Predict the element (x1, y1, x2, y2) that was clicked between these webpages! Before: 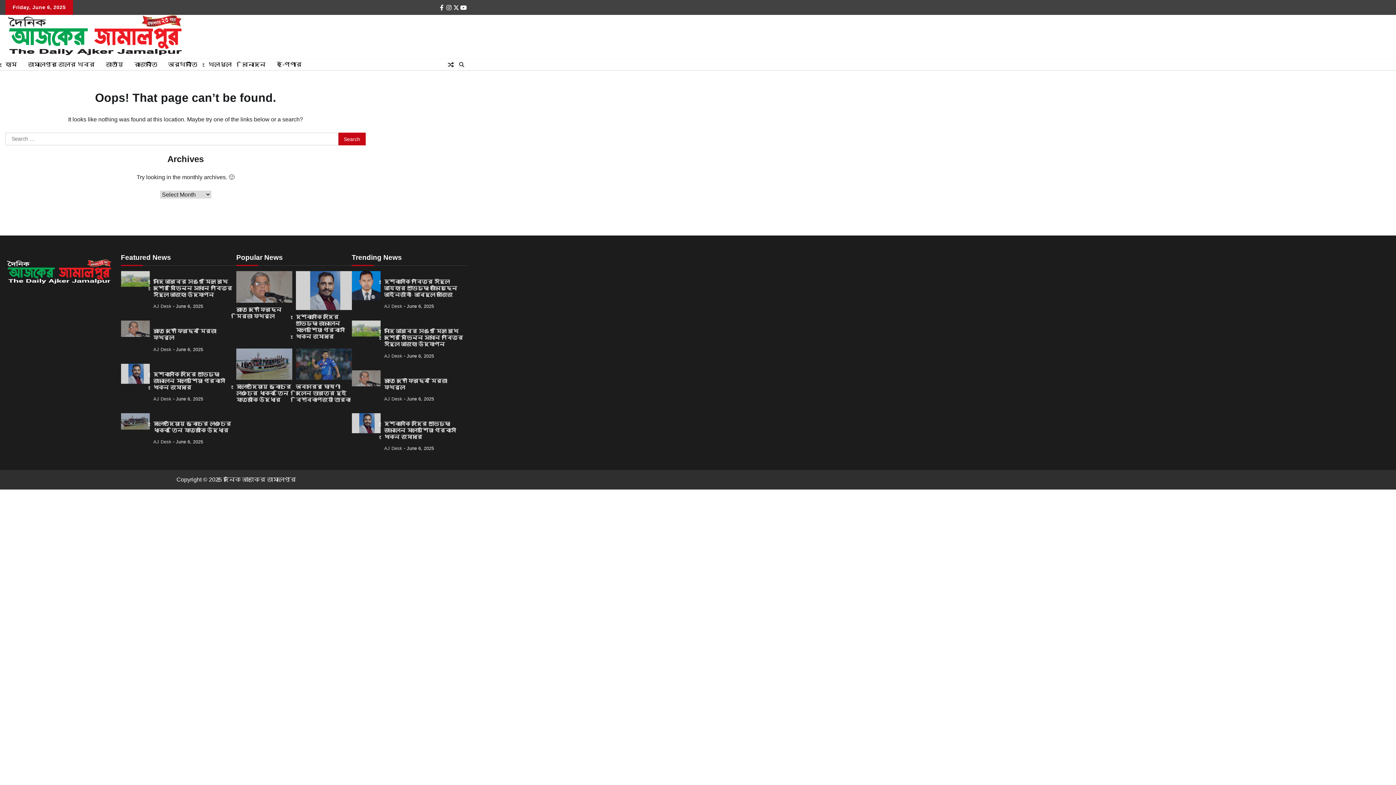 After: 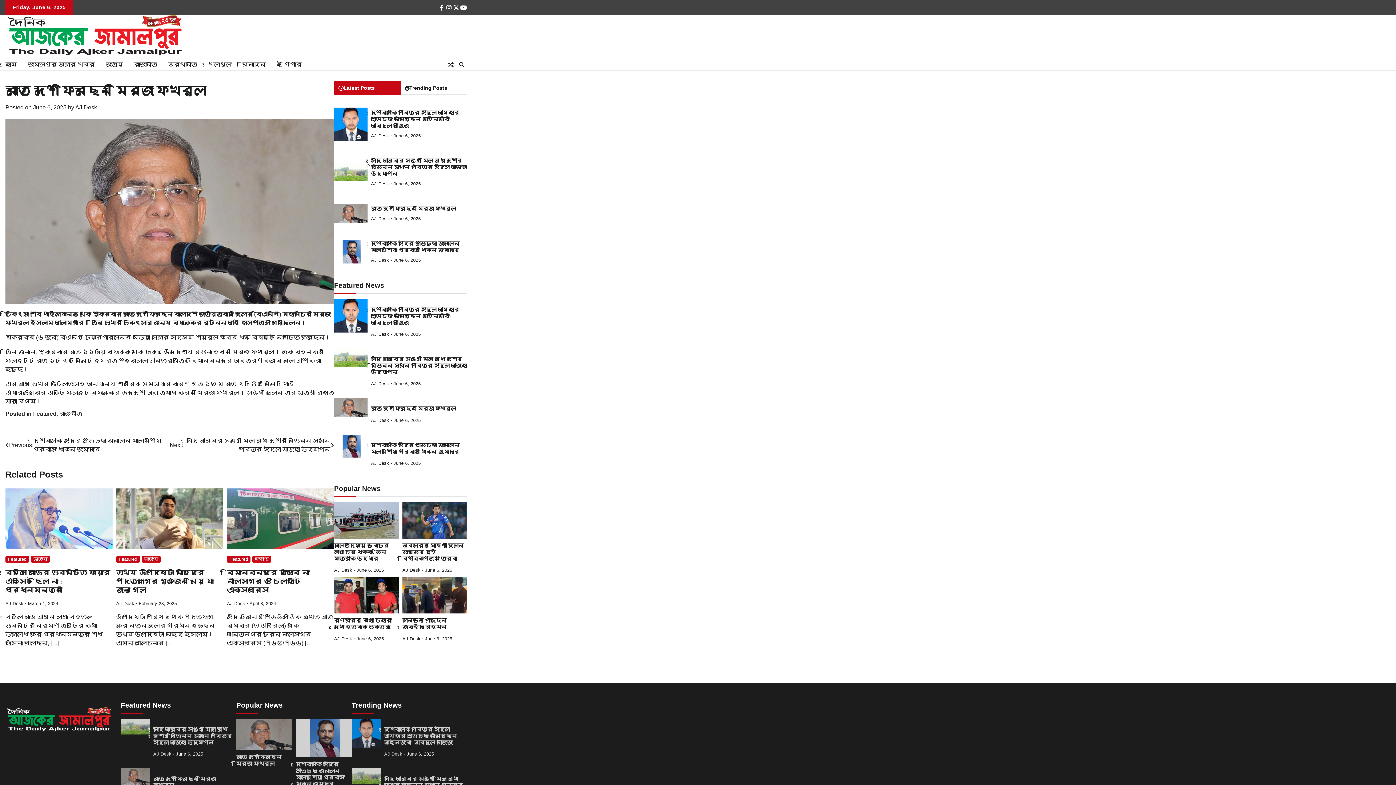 Action: bbox: (120, 320, 149, 337)